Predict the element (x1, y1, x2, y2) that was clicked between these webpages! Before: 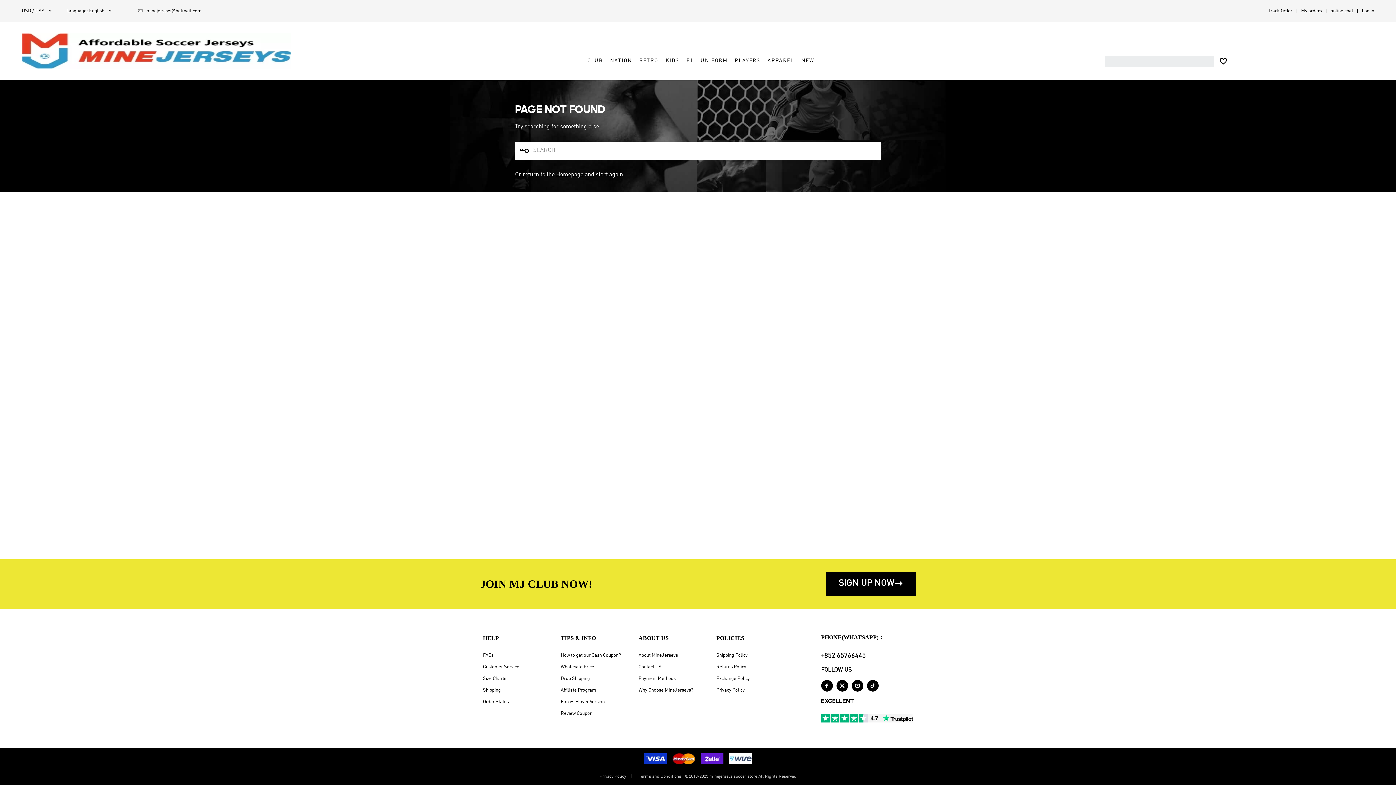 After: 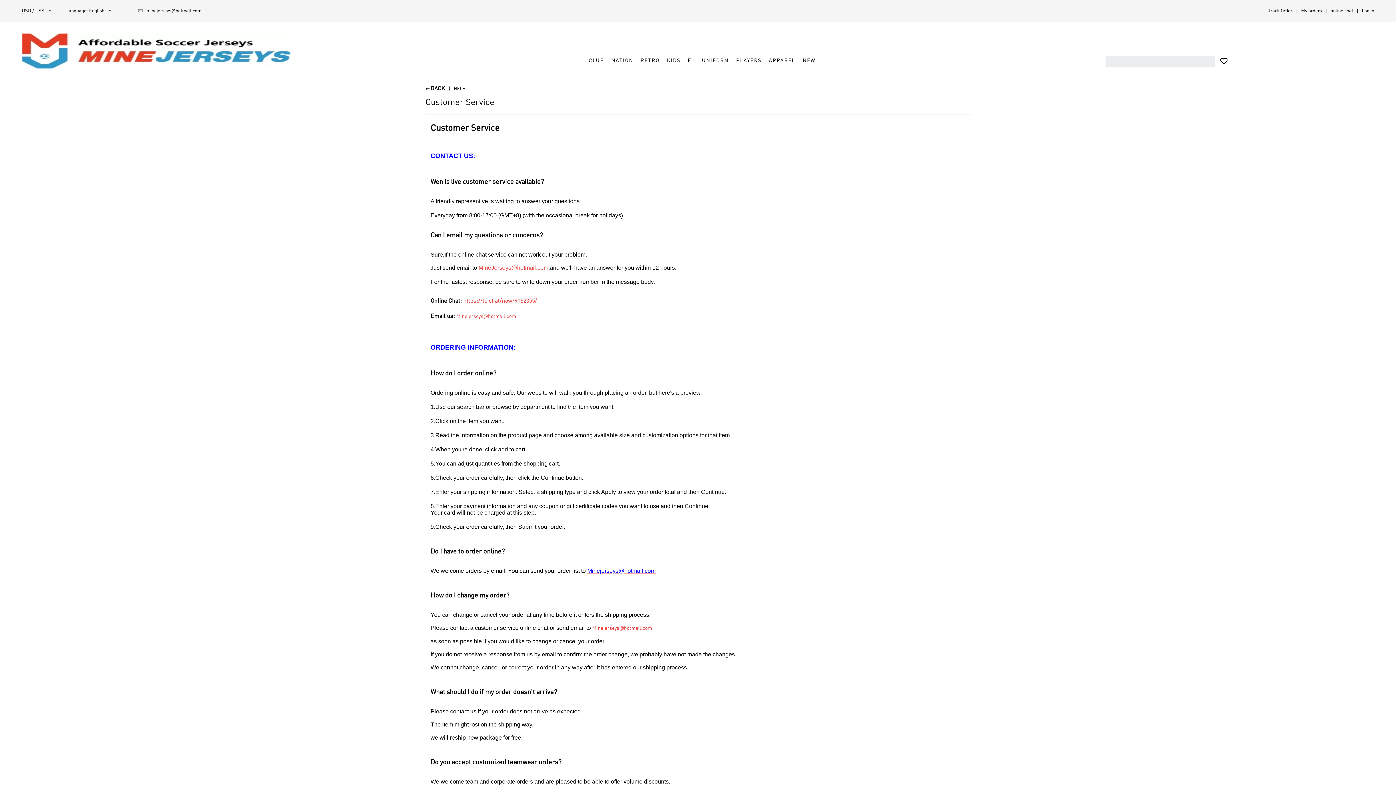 Action: label: Customer Service bbox: (483, 665, 519, 669)